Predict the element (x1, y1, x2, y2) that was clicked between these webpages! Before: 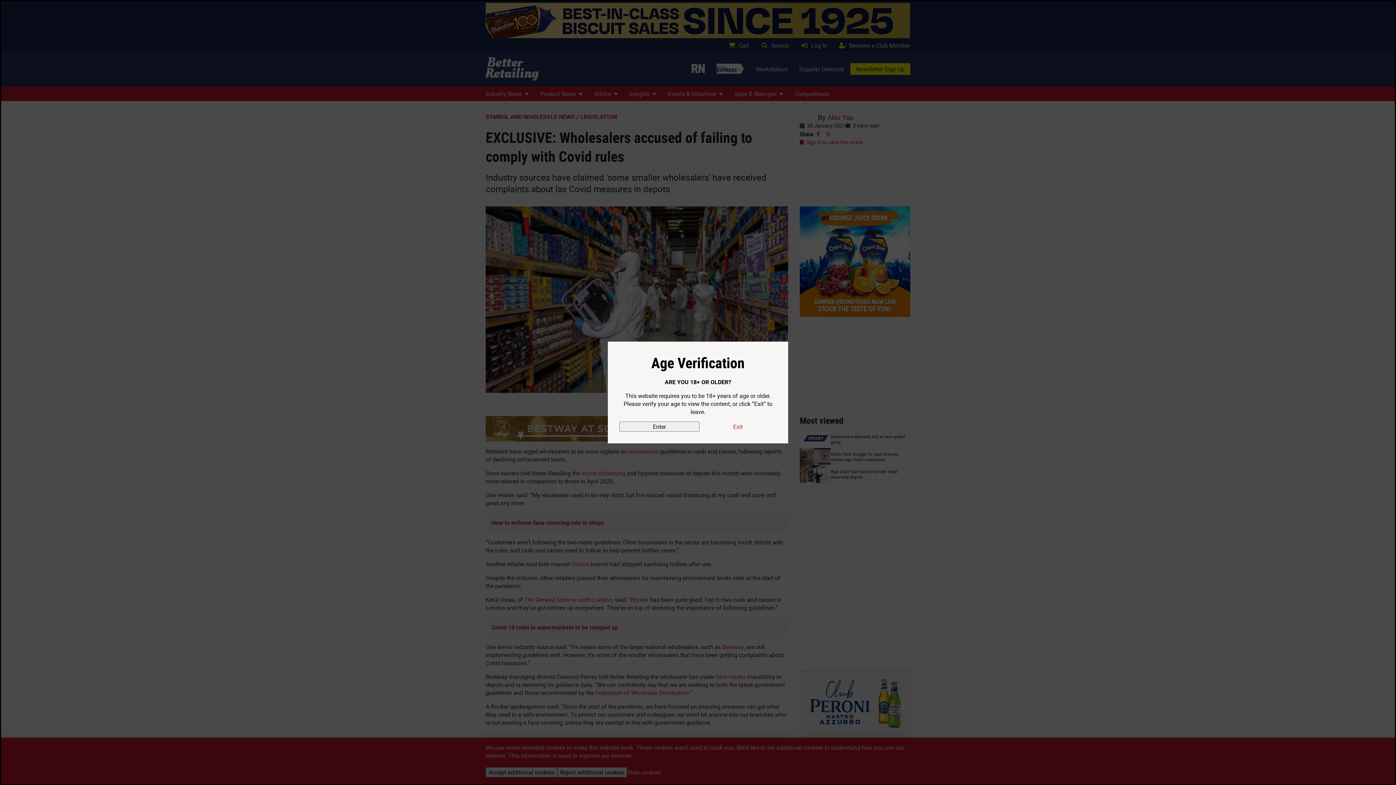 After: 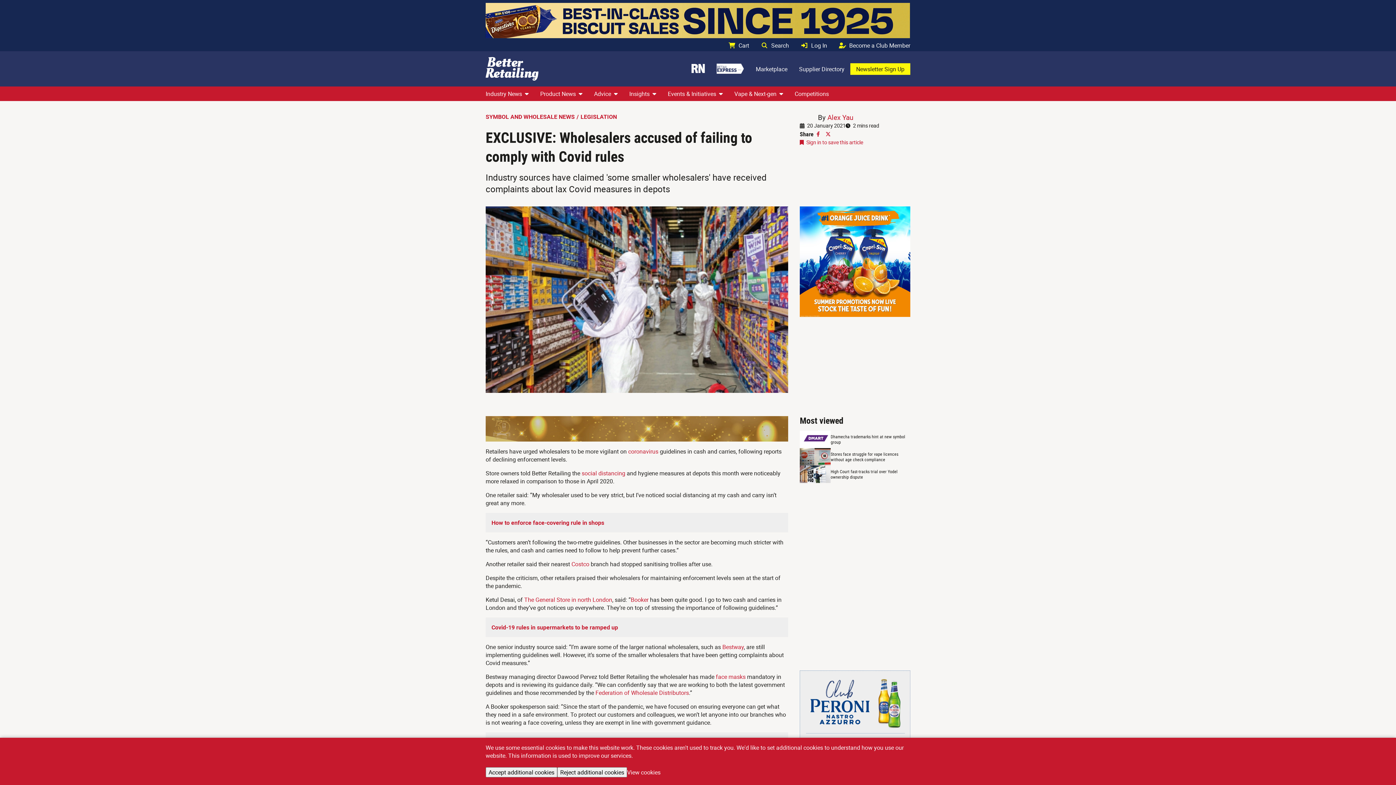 Action: label: Enter bbox: (619, 421, 699, 432)